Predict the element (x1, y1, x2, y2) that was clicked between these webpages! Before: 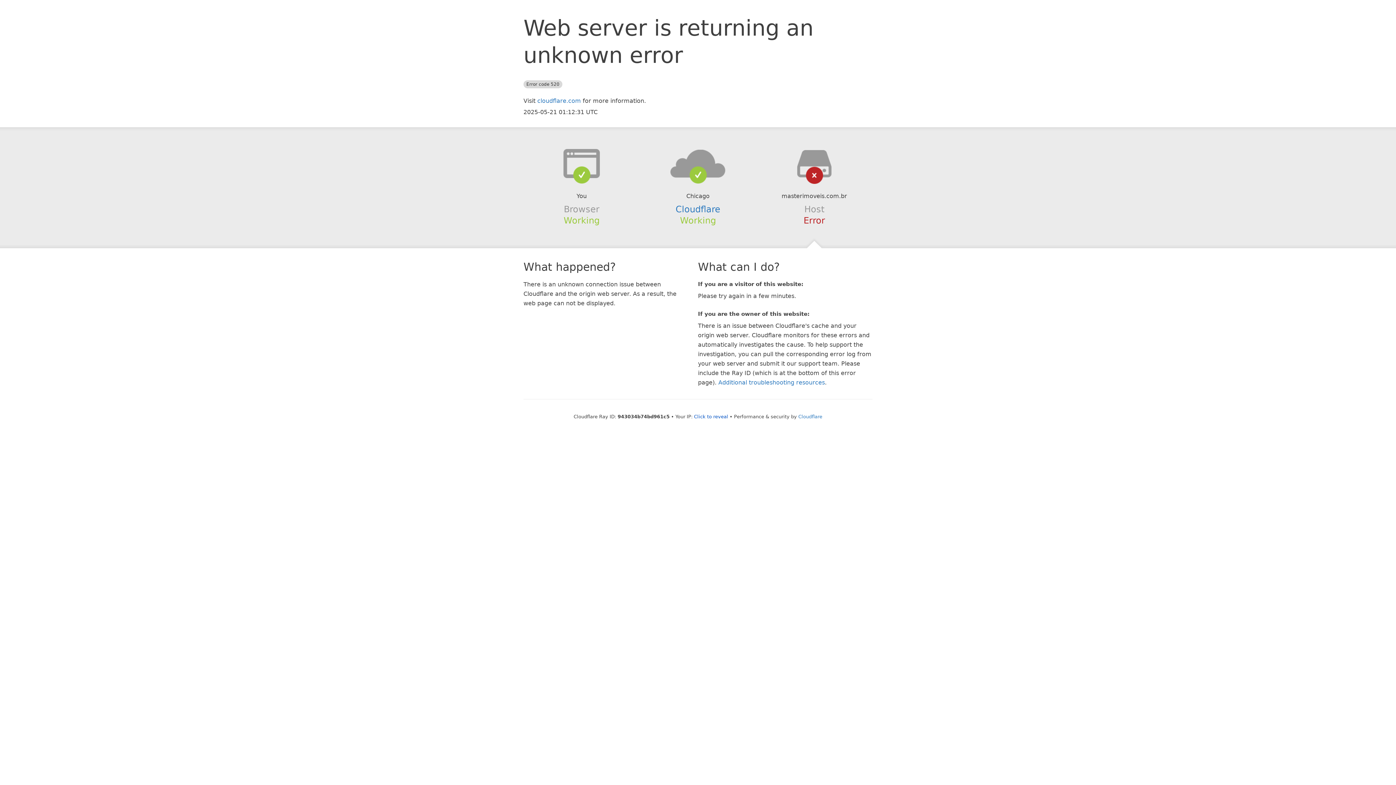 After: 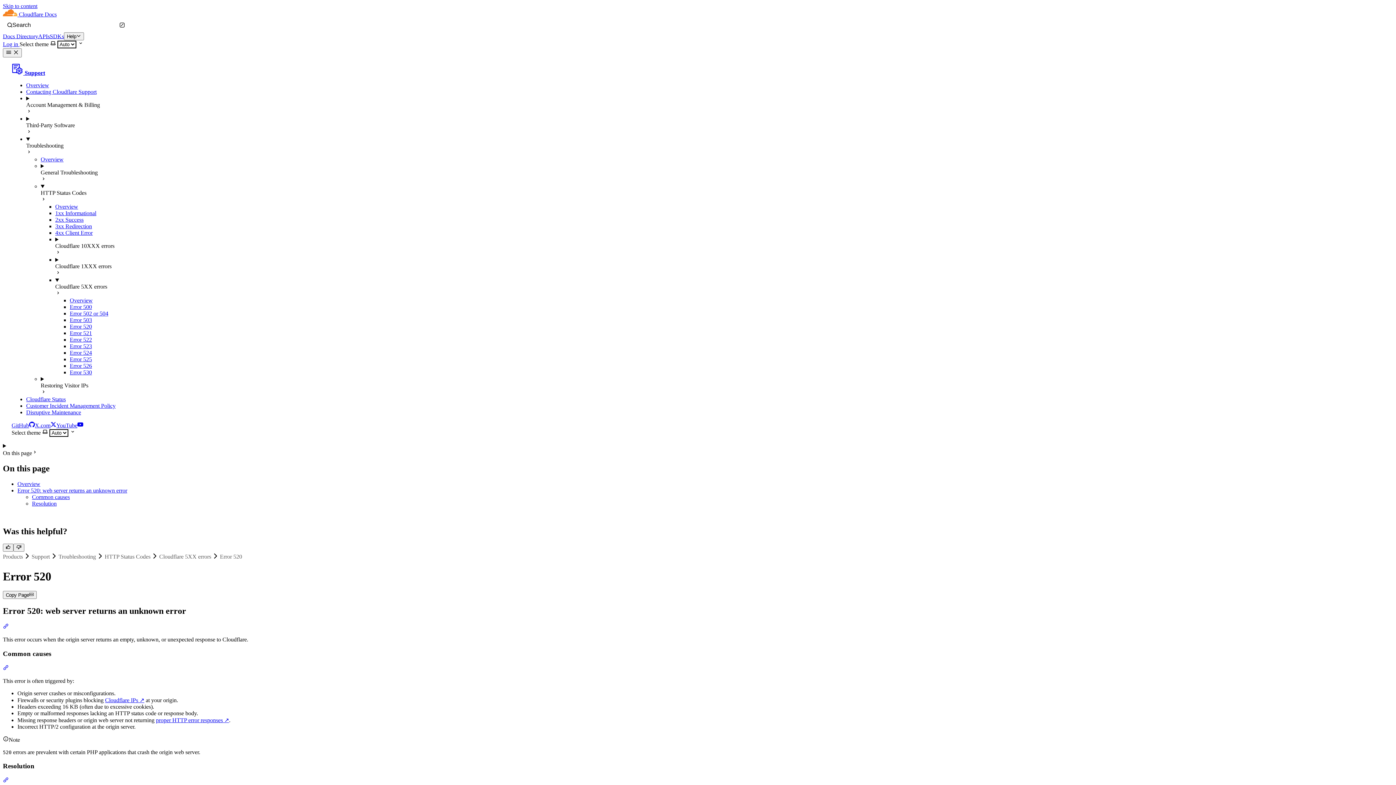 Action: bbox: (718, 379, 825, 386) label: Additional troubleshooting resources